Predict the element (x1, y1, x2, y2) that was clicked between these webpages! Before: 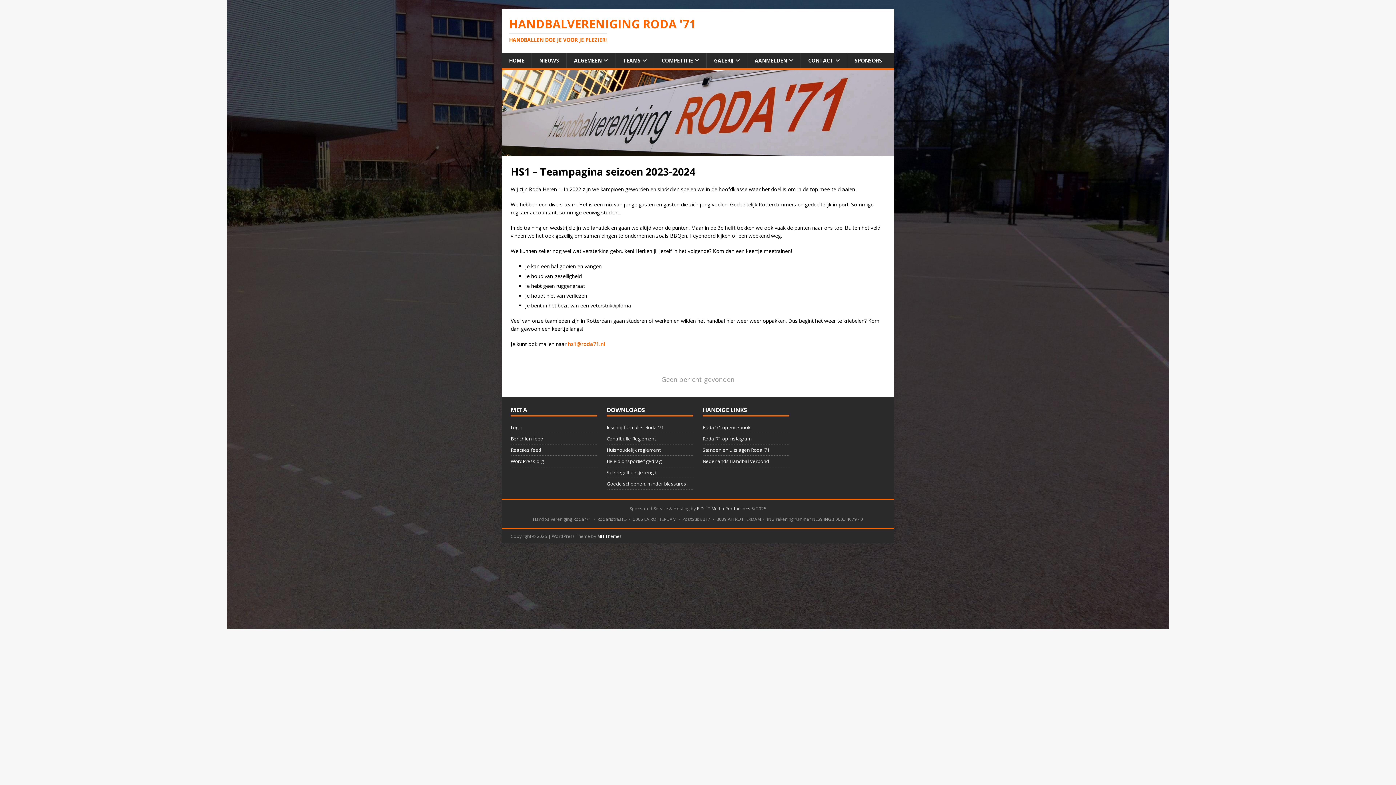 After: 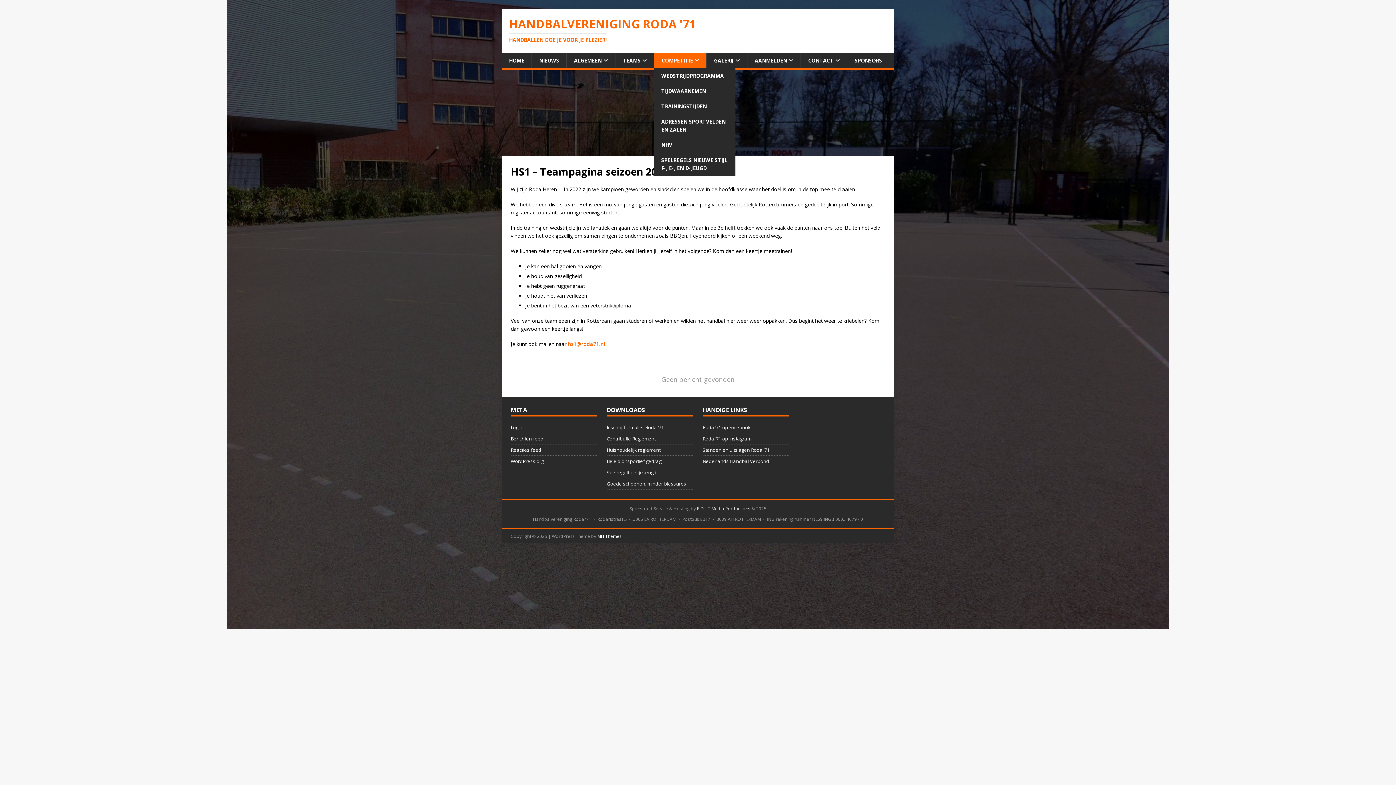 Action: bbox: (654, 53, 706, 68) label: COMPETITIE